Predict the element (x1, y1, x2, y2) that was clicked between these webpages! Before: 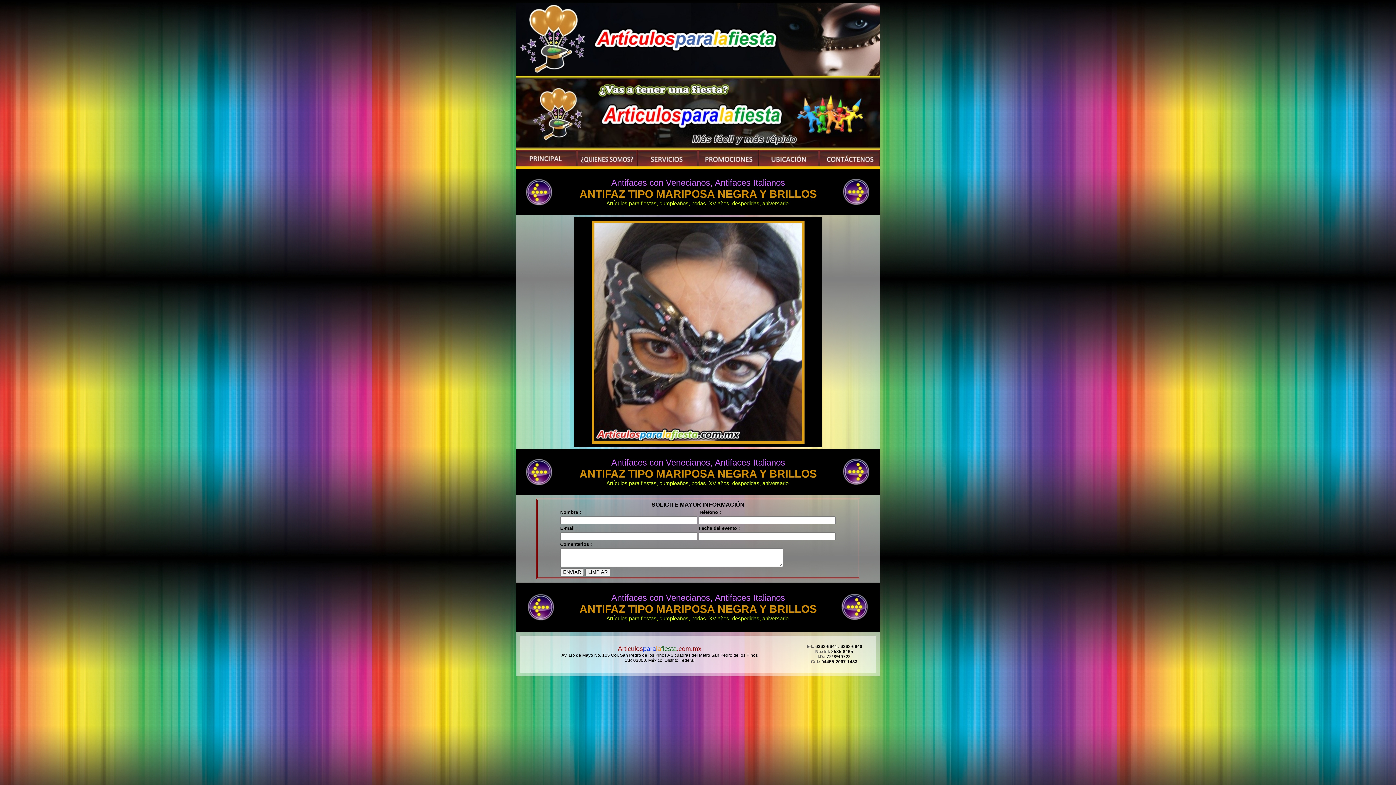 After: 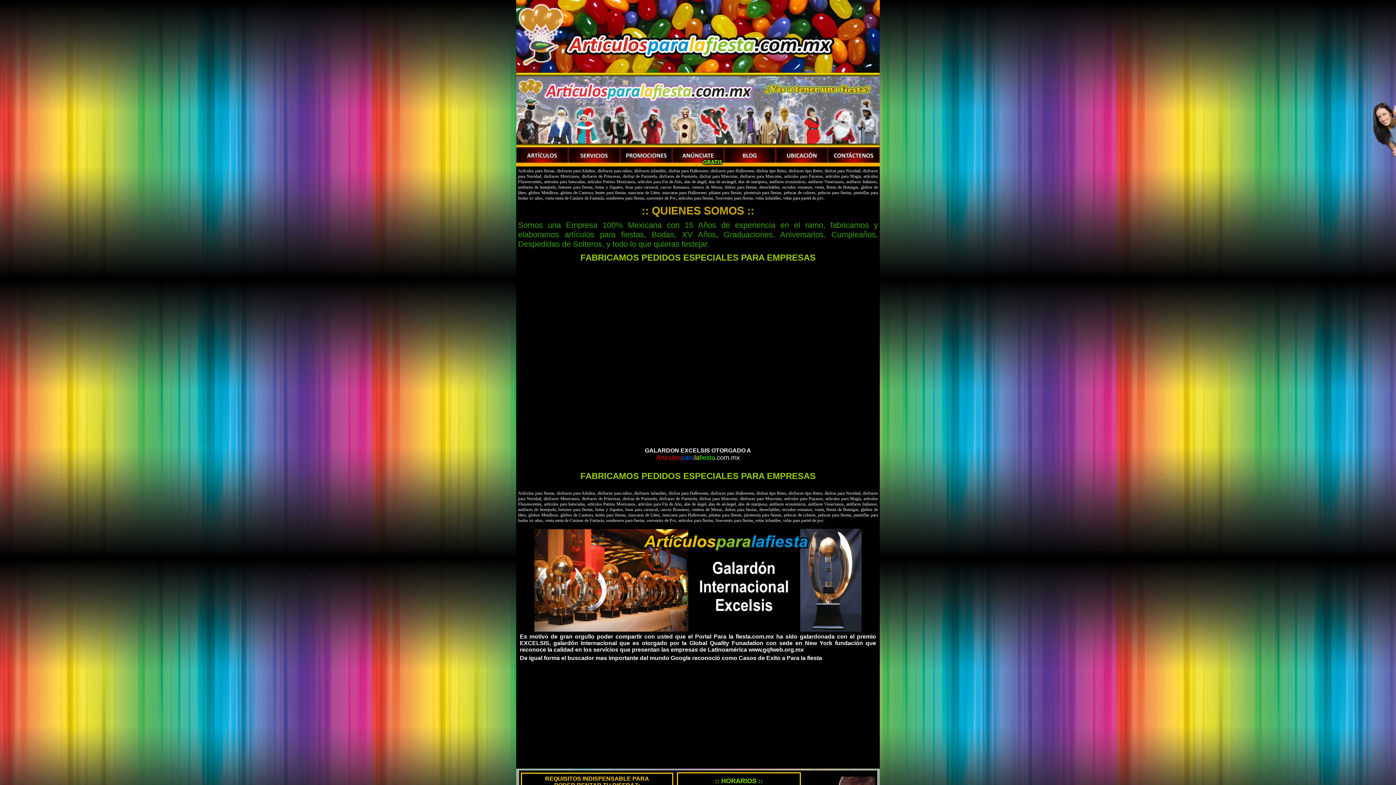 Action: bbox: (577, 164, 637, 170)